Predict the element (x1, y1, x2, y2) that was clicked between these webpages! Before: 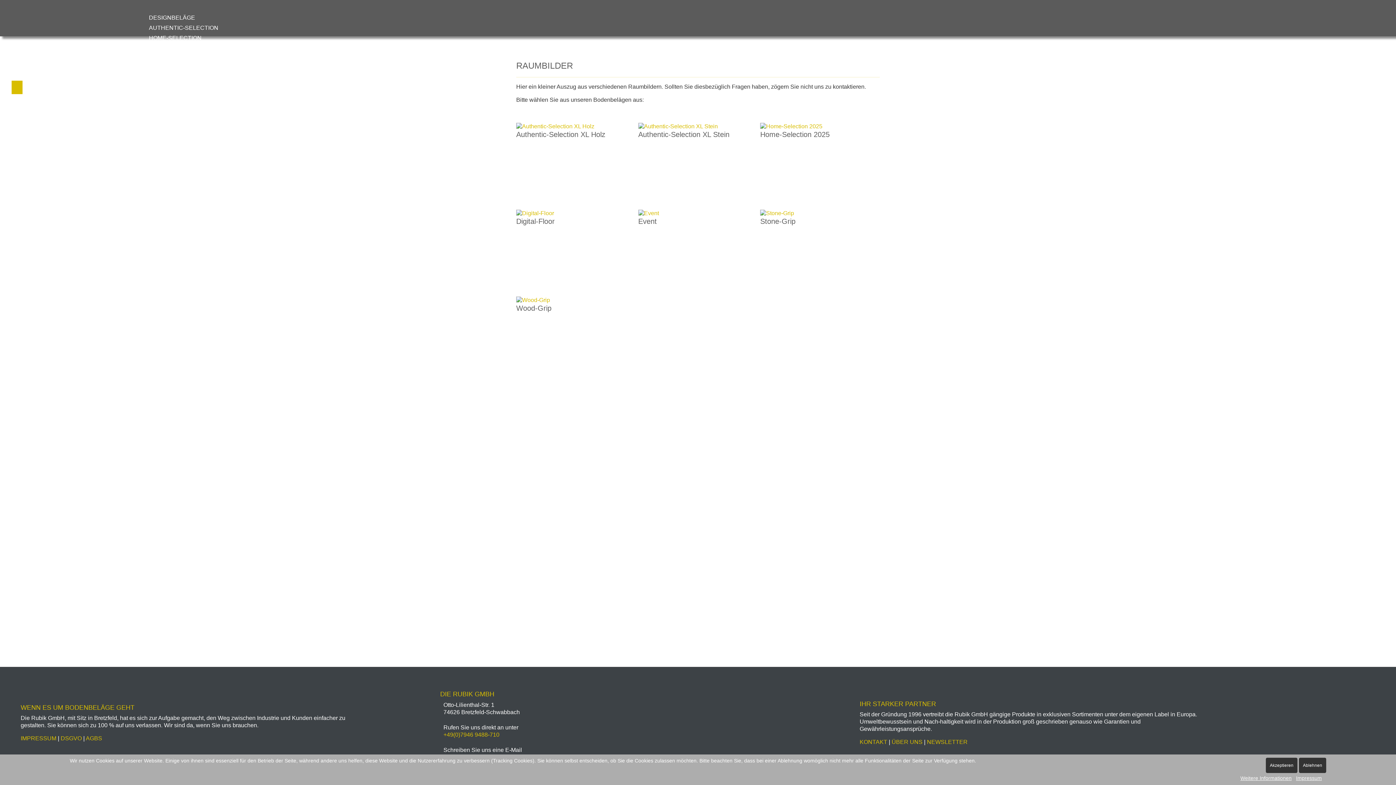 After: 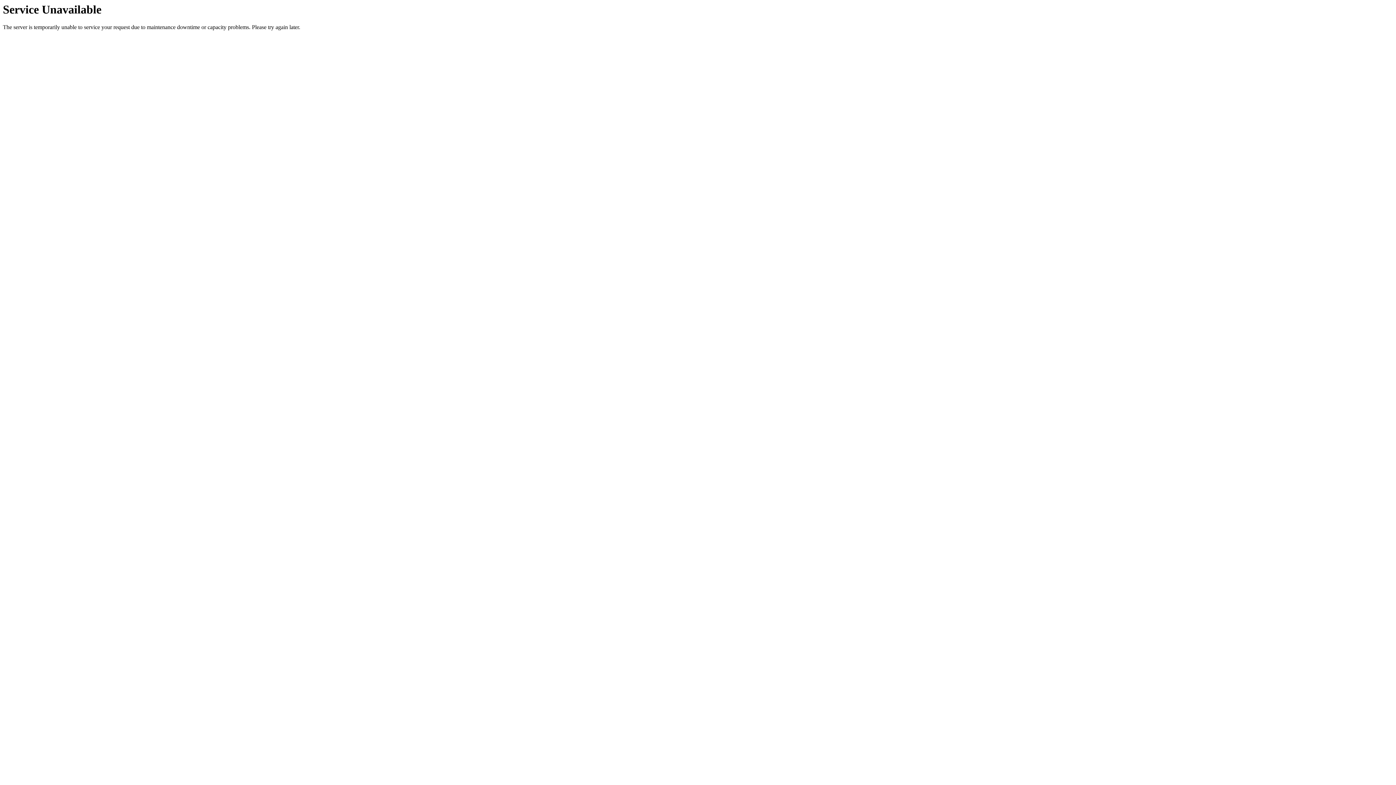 Action: bbox: (1296, 774, 1322, 782) label: Impressum